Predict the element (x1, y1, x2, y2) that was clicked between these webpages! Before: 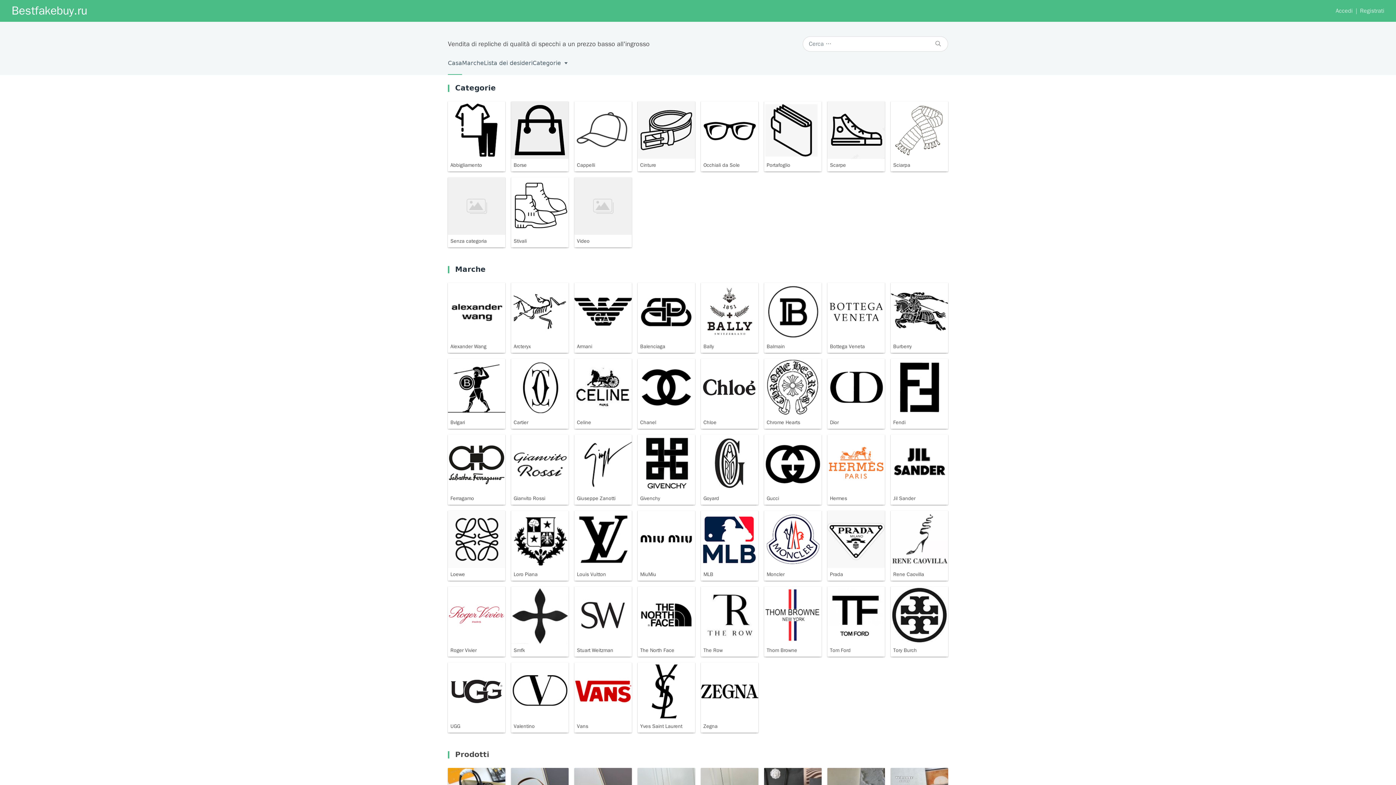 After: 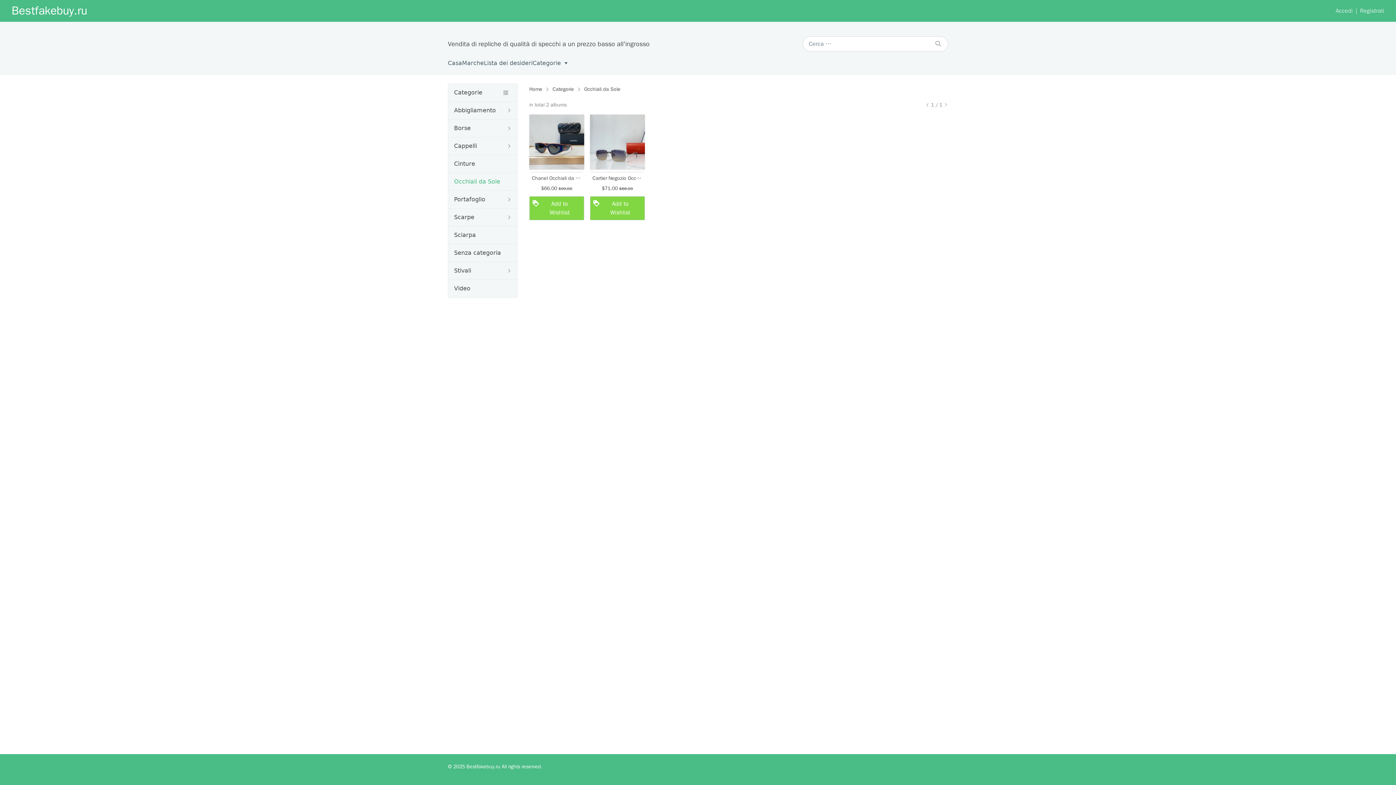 Action: bbox: (701, 101, 758, 171) label: Occhiali da Sole